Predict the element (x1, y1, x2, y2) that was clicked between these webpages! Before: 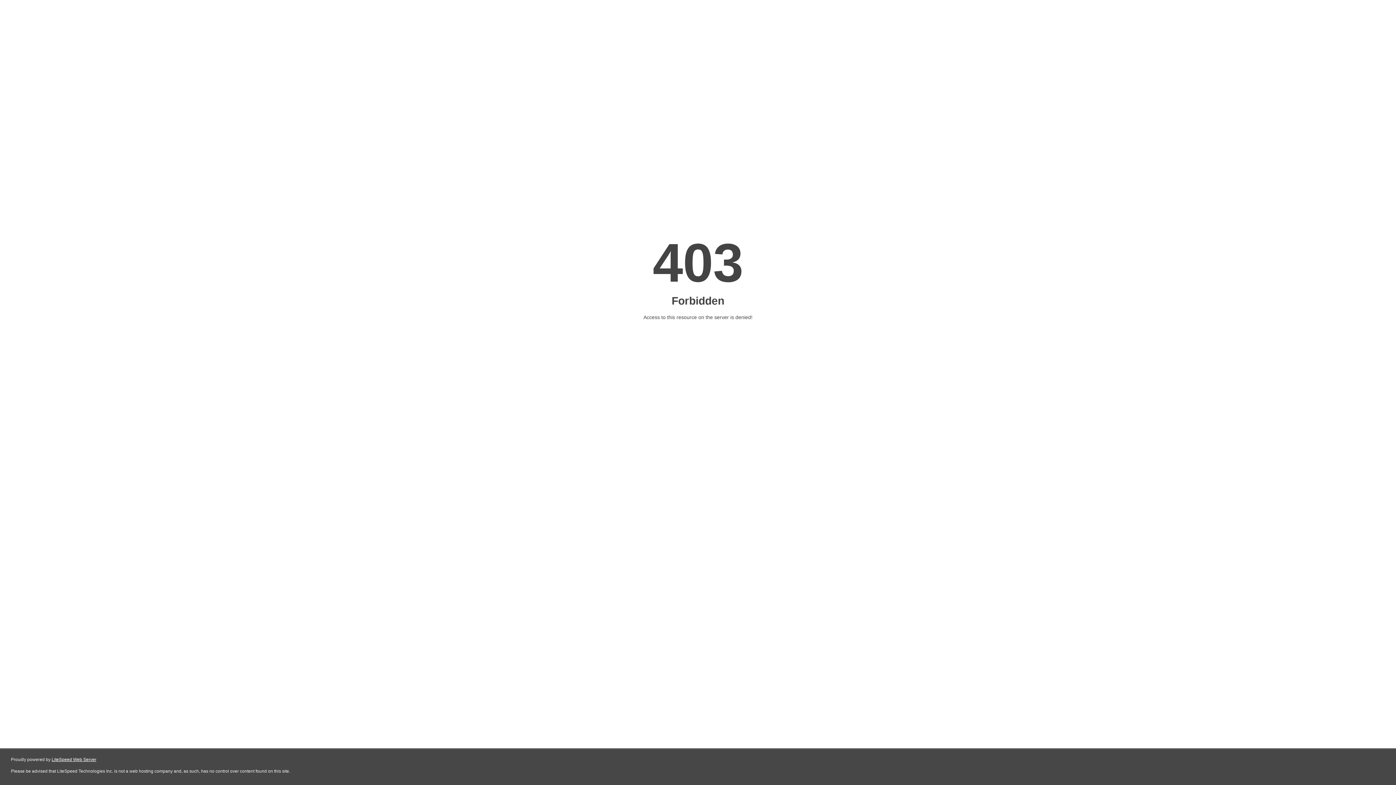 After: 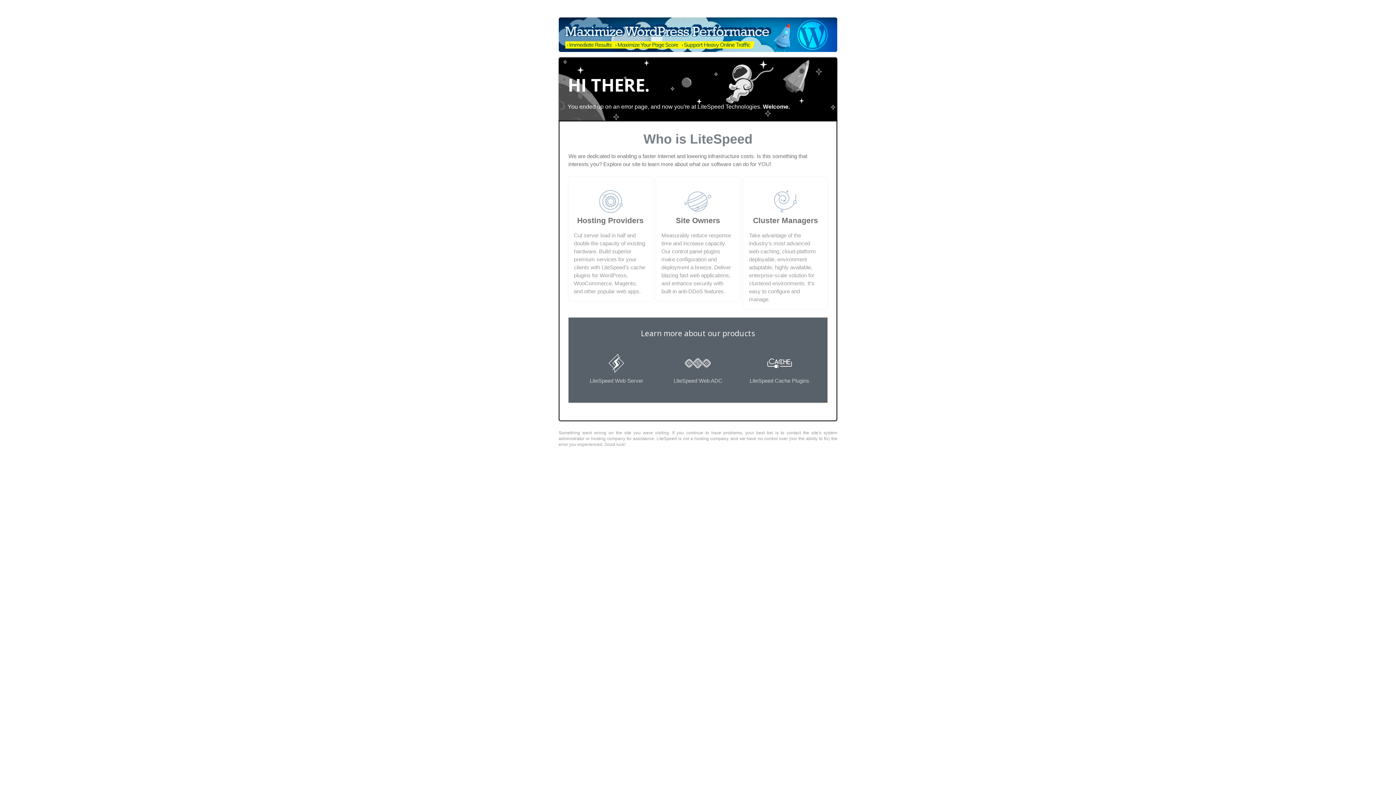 Action: label: LiteSpeed Web Server bbox: (51, 757, 96, 762)